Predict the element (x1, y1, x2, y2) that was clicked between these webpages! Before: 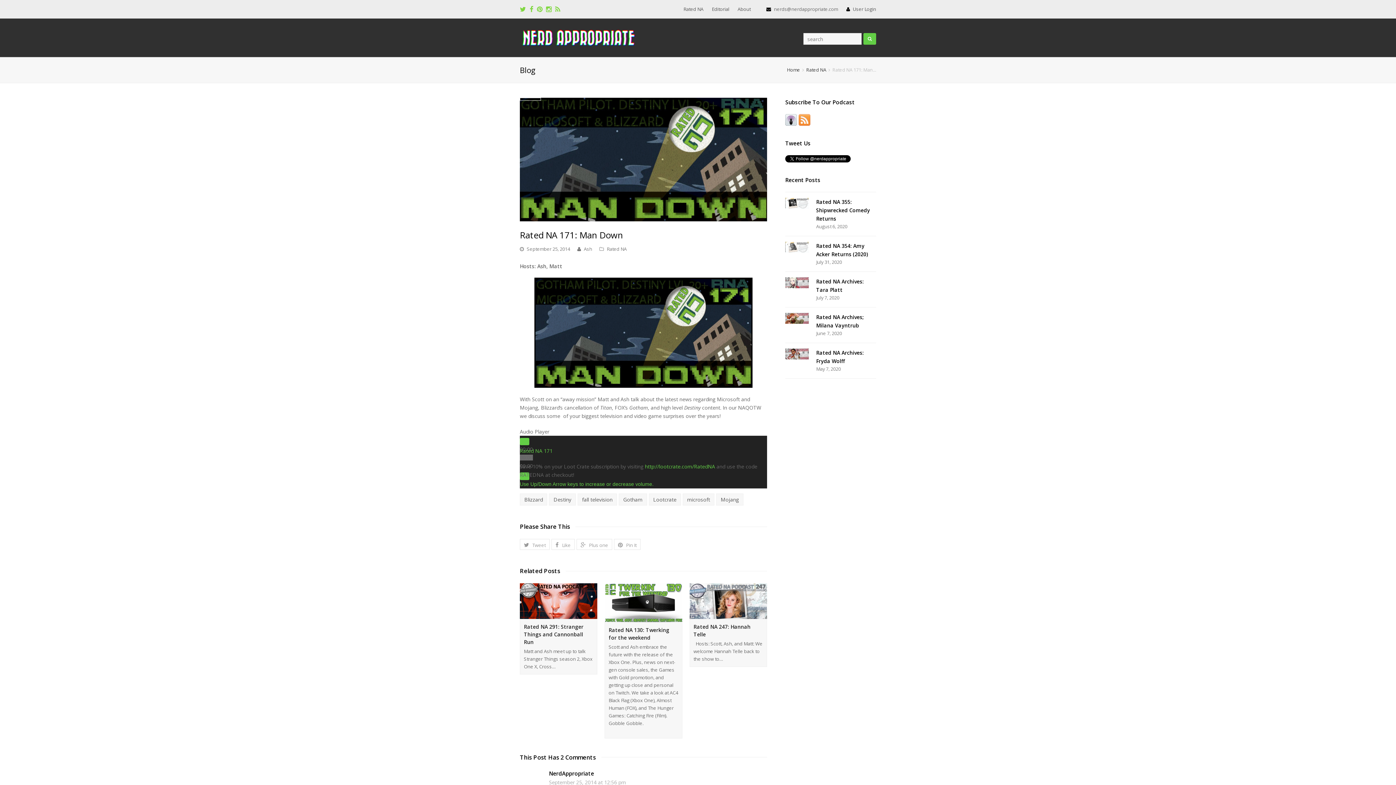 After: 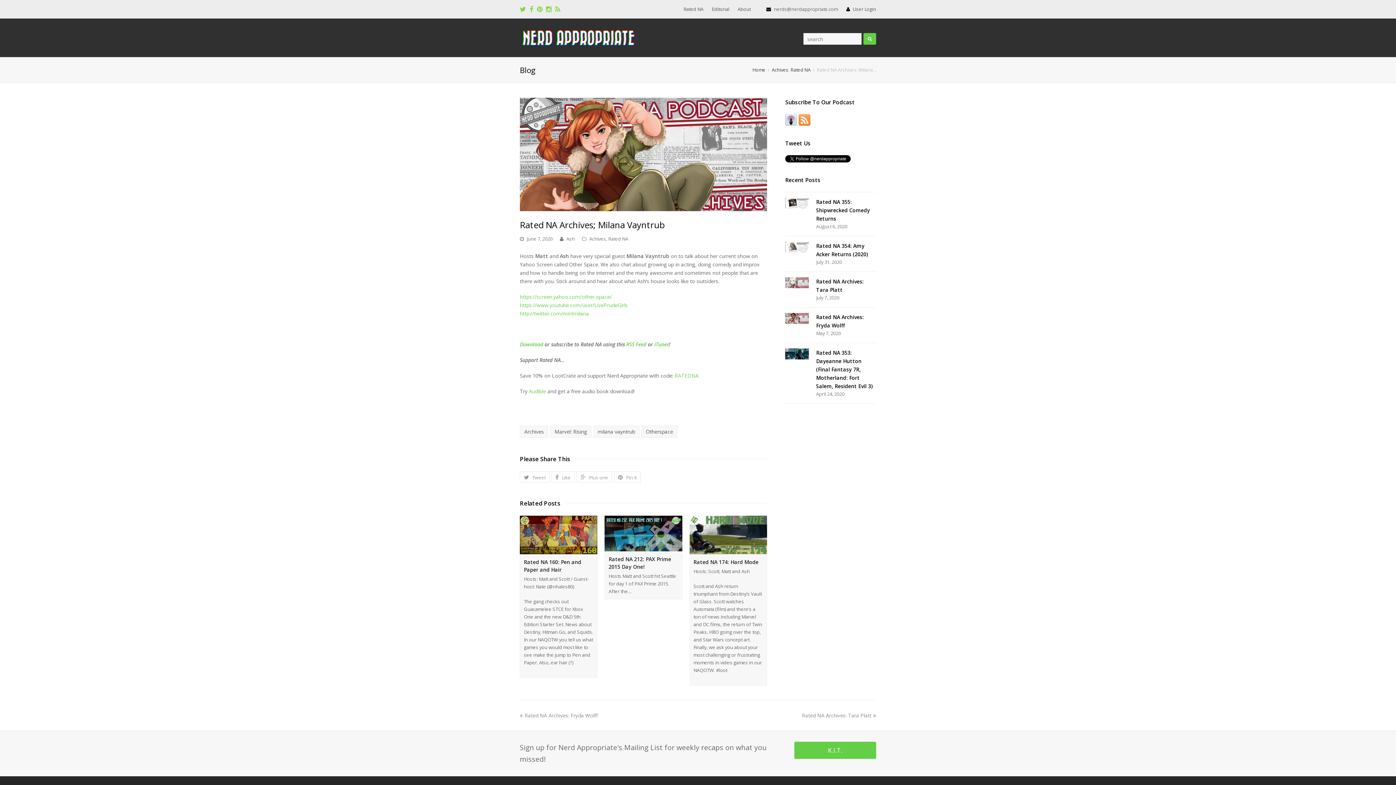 Action: bbox: (785, 313, 809, 323)